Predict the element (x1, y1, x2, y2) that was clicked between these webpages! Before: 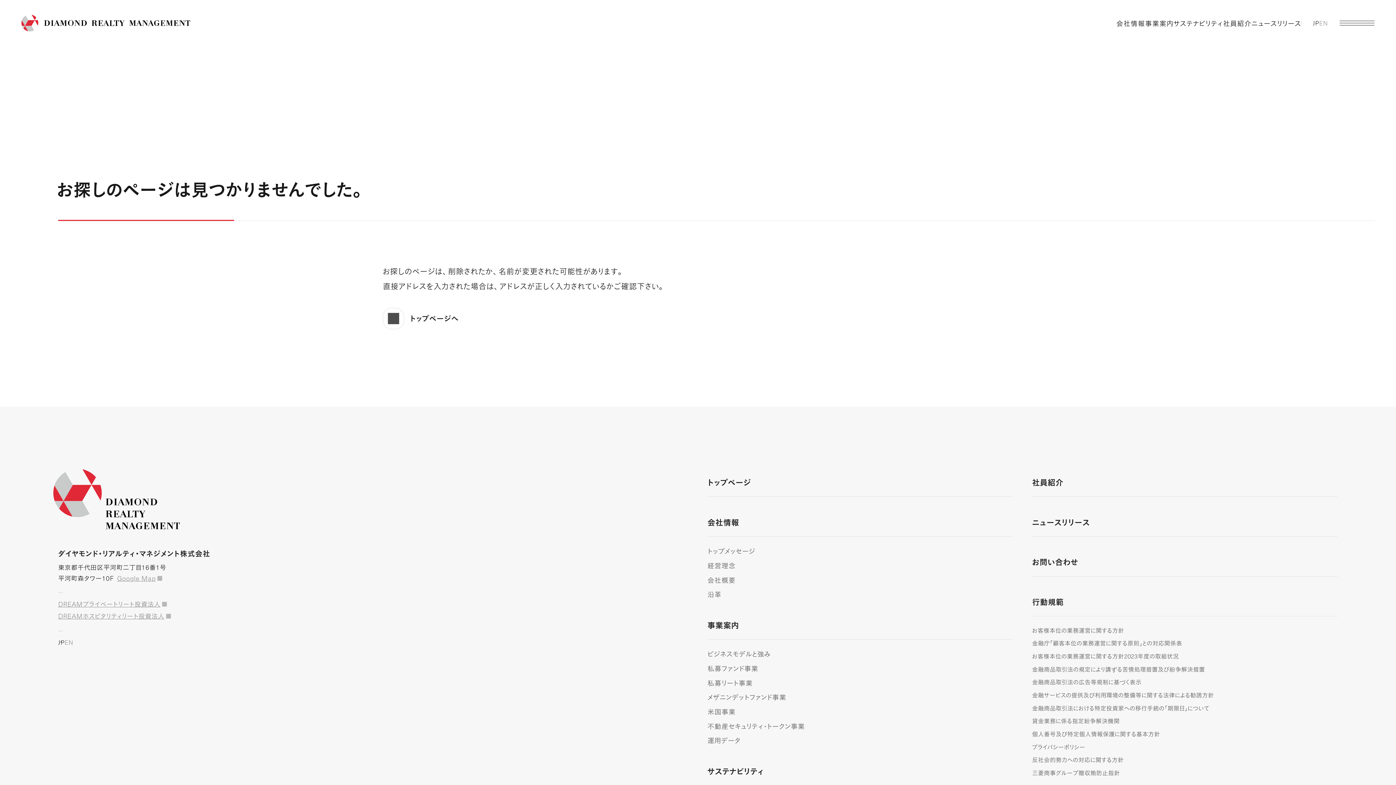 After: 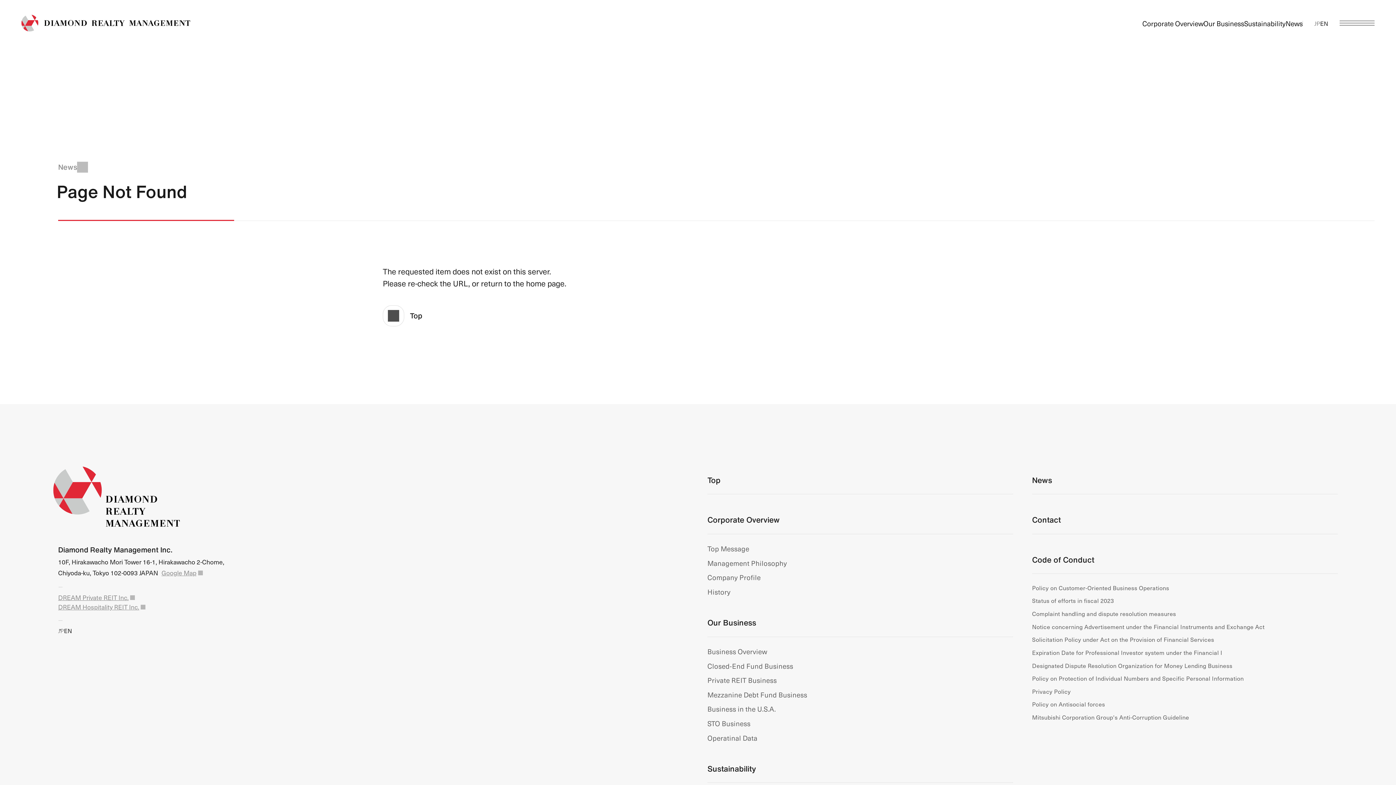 Action: label: EN bbox: (64, 637, 73, 648)